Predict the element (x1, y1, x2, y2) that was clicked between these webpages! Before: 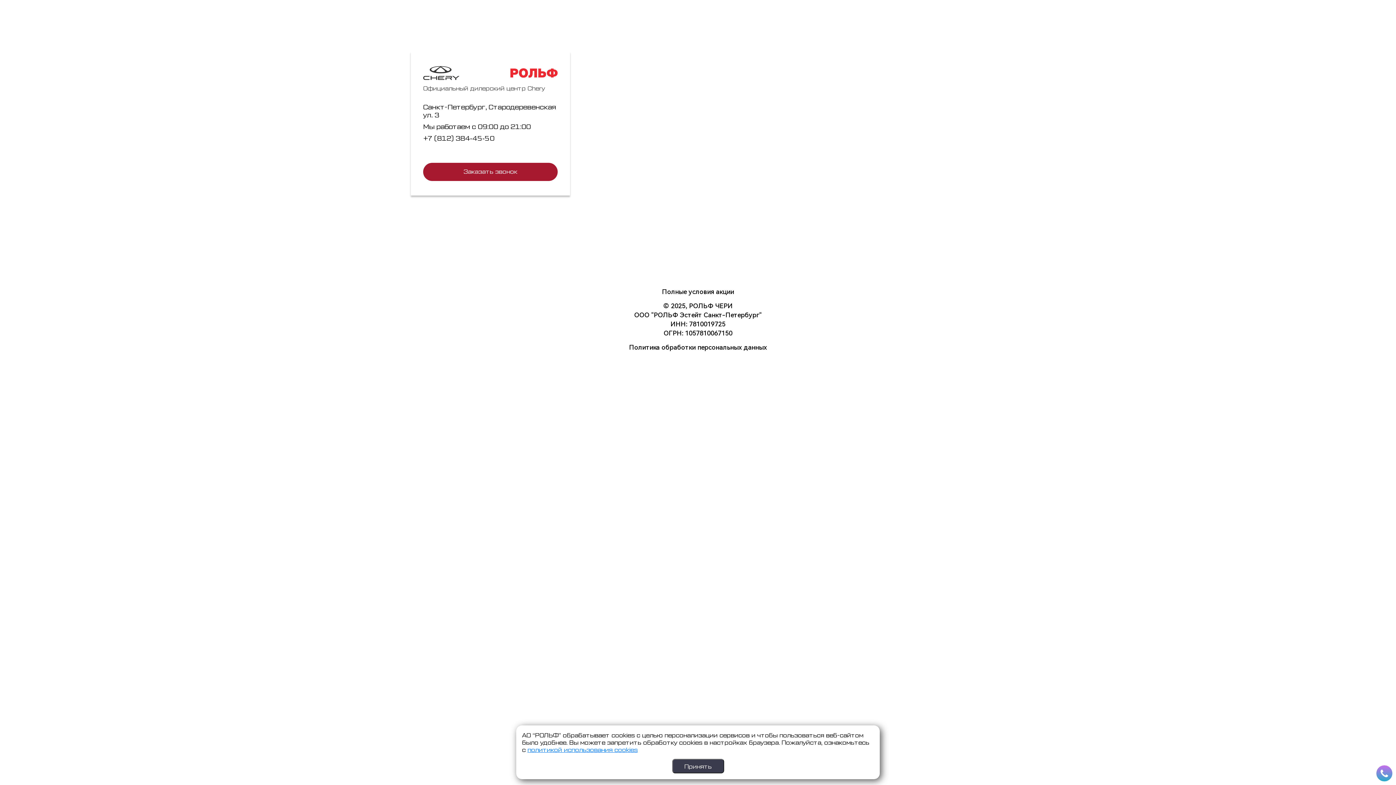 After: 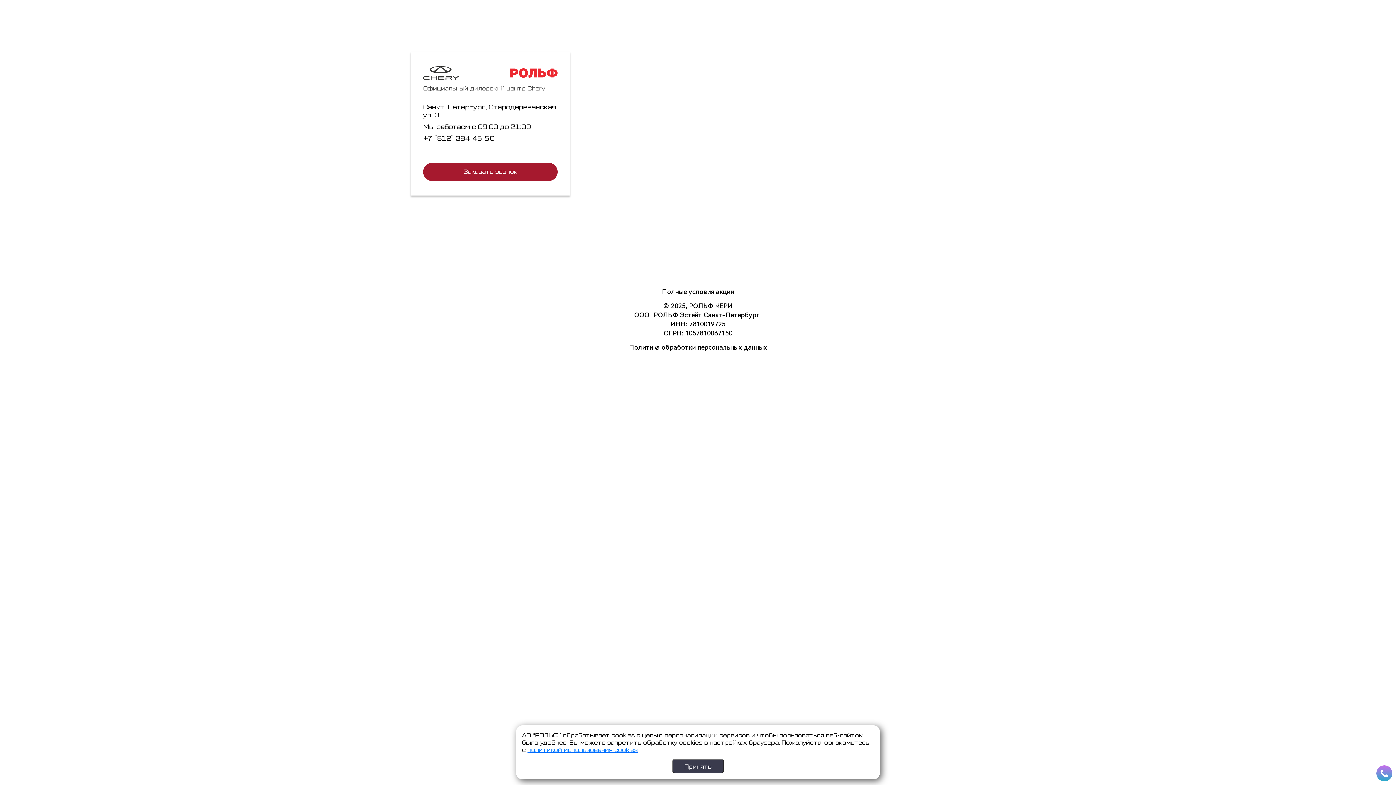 Action: bbox: (527, 746, 637, 753) label: политикой использования cookies